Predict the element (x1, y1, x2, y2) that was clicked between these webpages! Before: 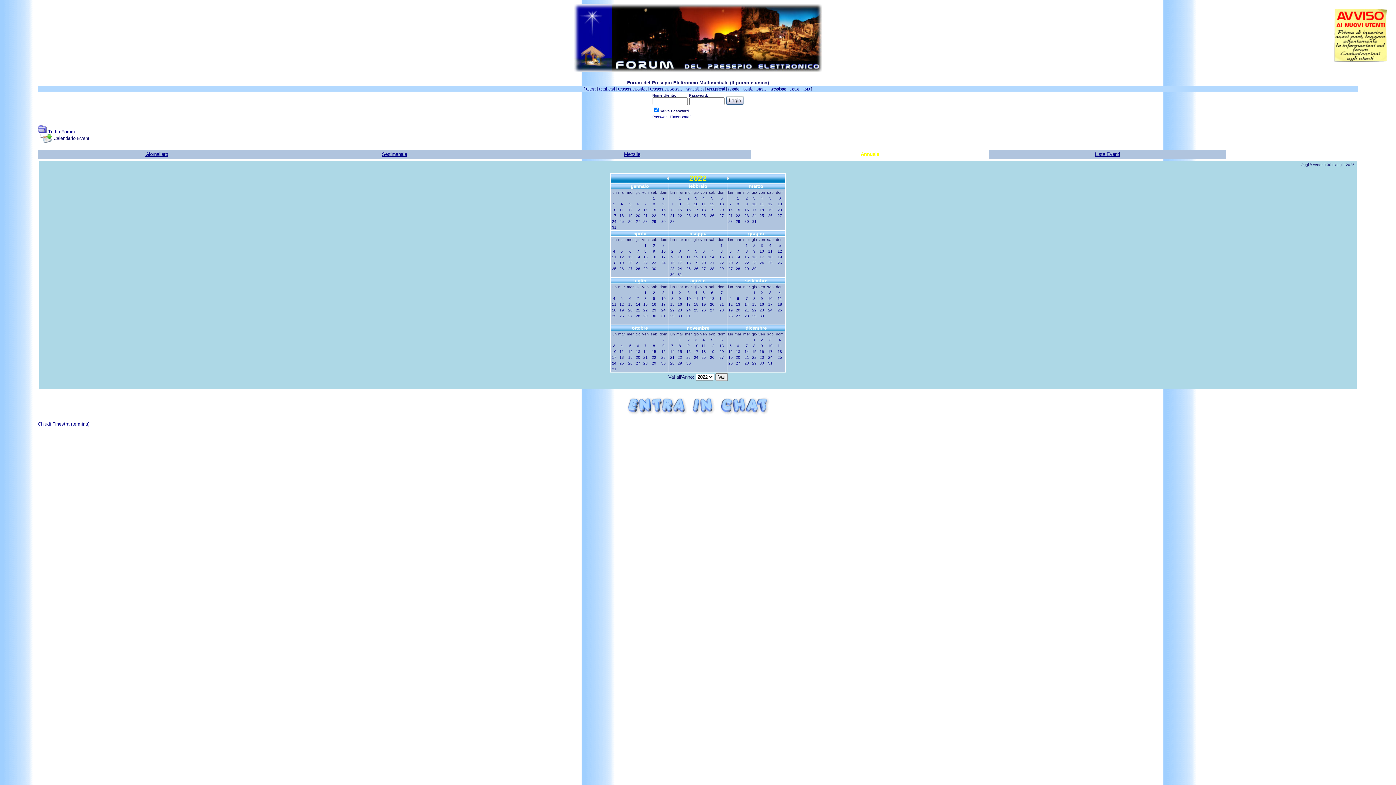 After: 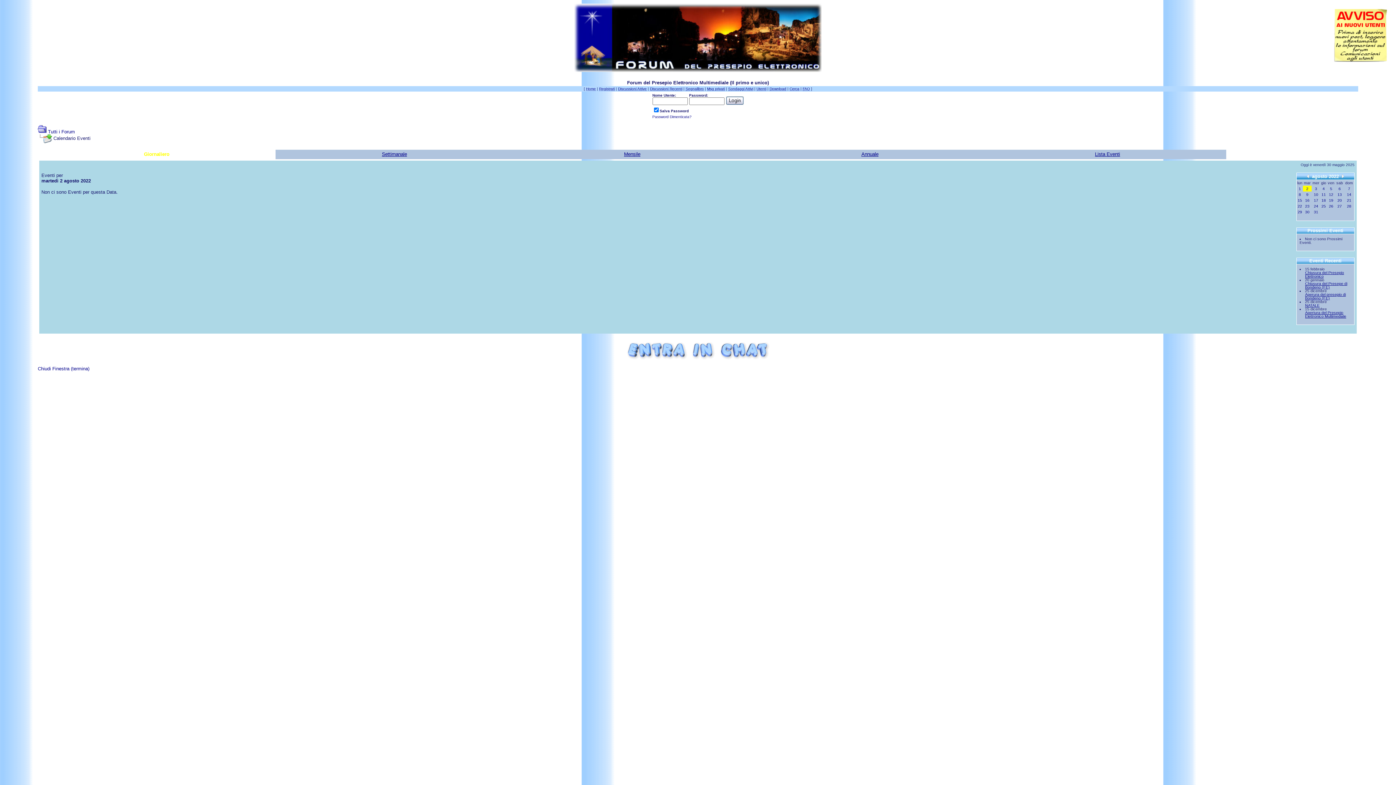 Action: label: 2 bbox: (678, 290, 681, 294)